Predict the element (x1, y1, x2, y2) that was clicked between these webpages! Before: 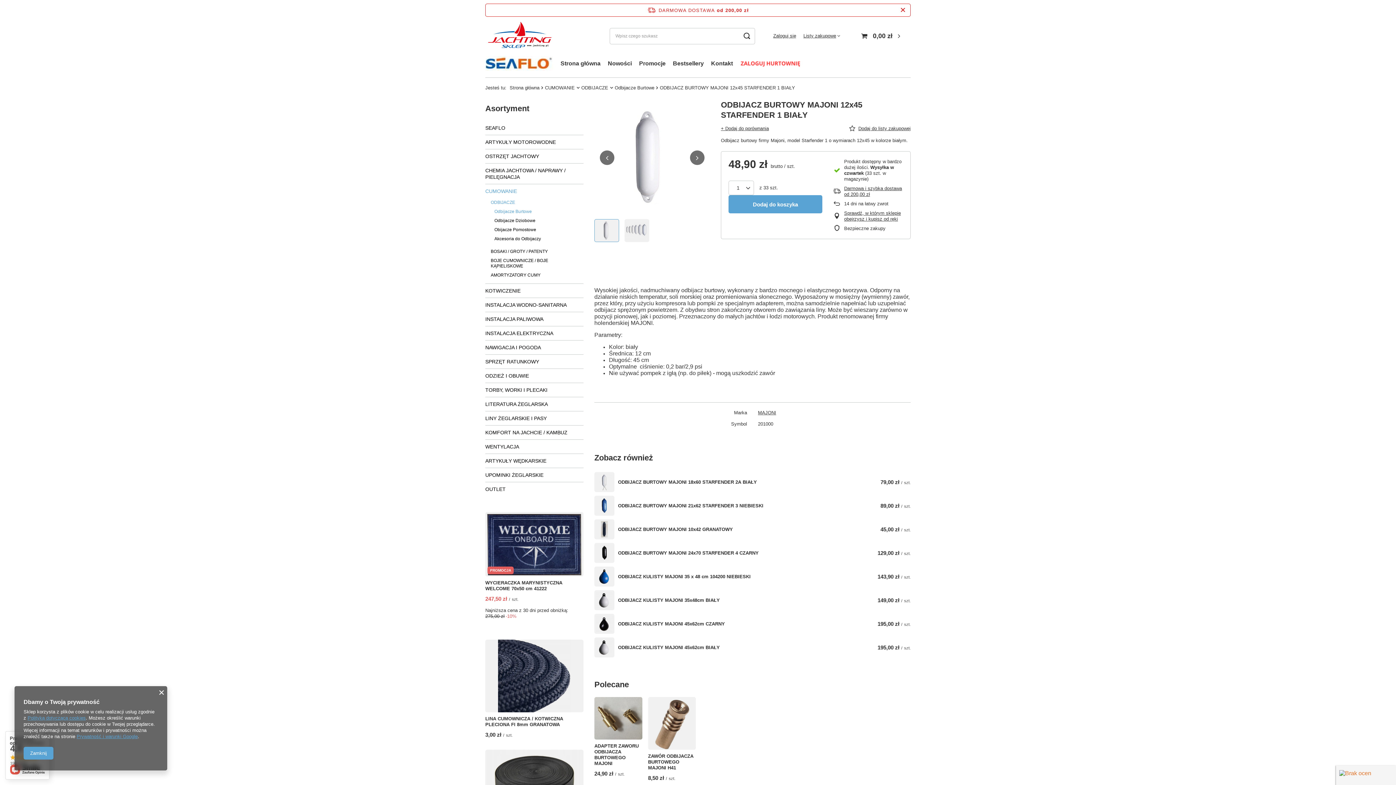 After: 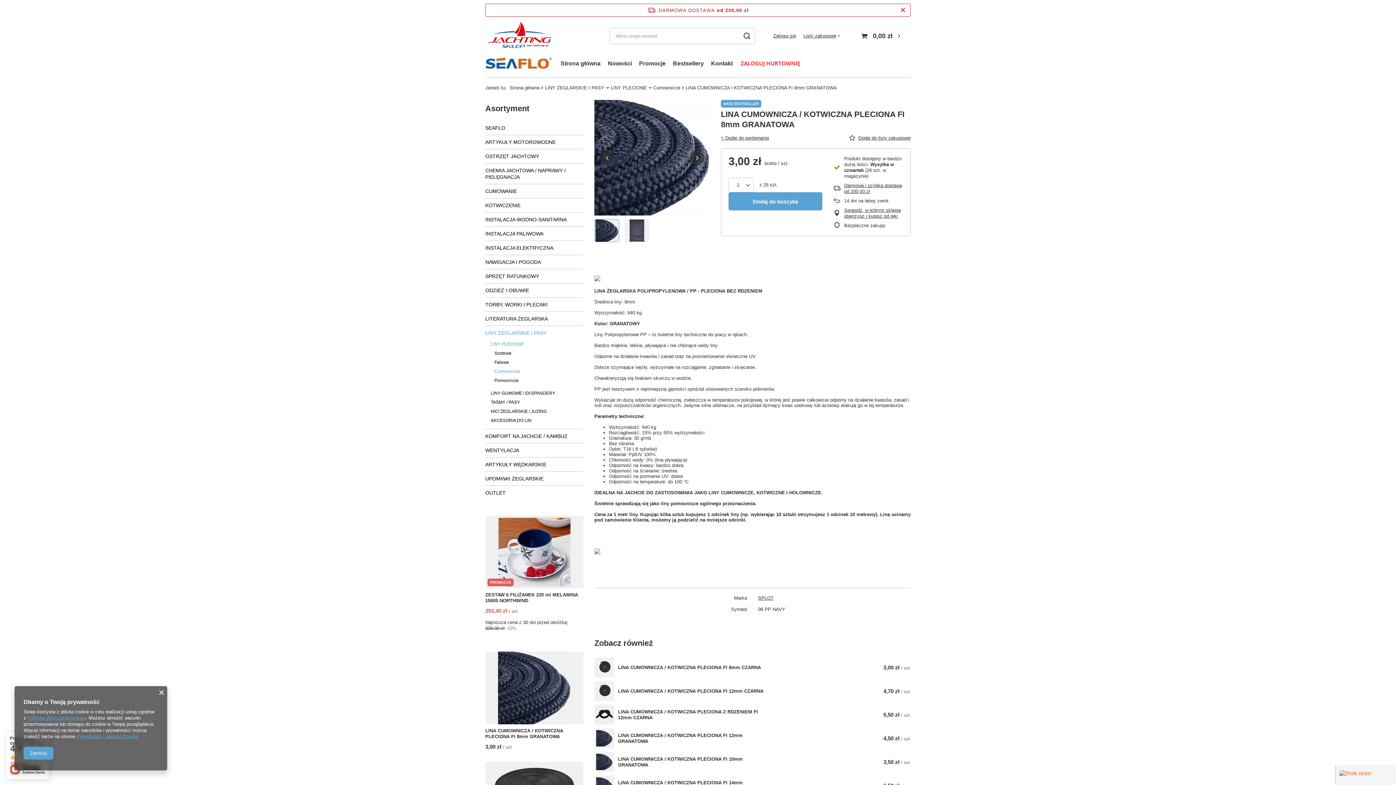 Action: label: LINA CUMOWNICZA / KOTWICZNA PLECIONA FI 8mm GRANATOWA bbox: (485, 716, 583, 728)